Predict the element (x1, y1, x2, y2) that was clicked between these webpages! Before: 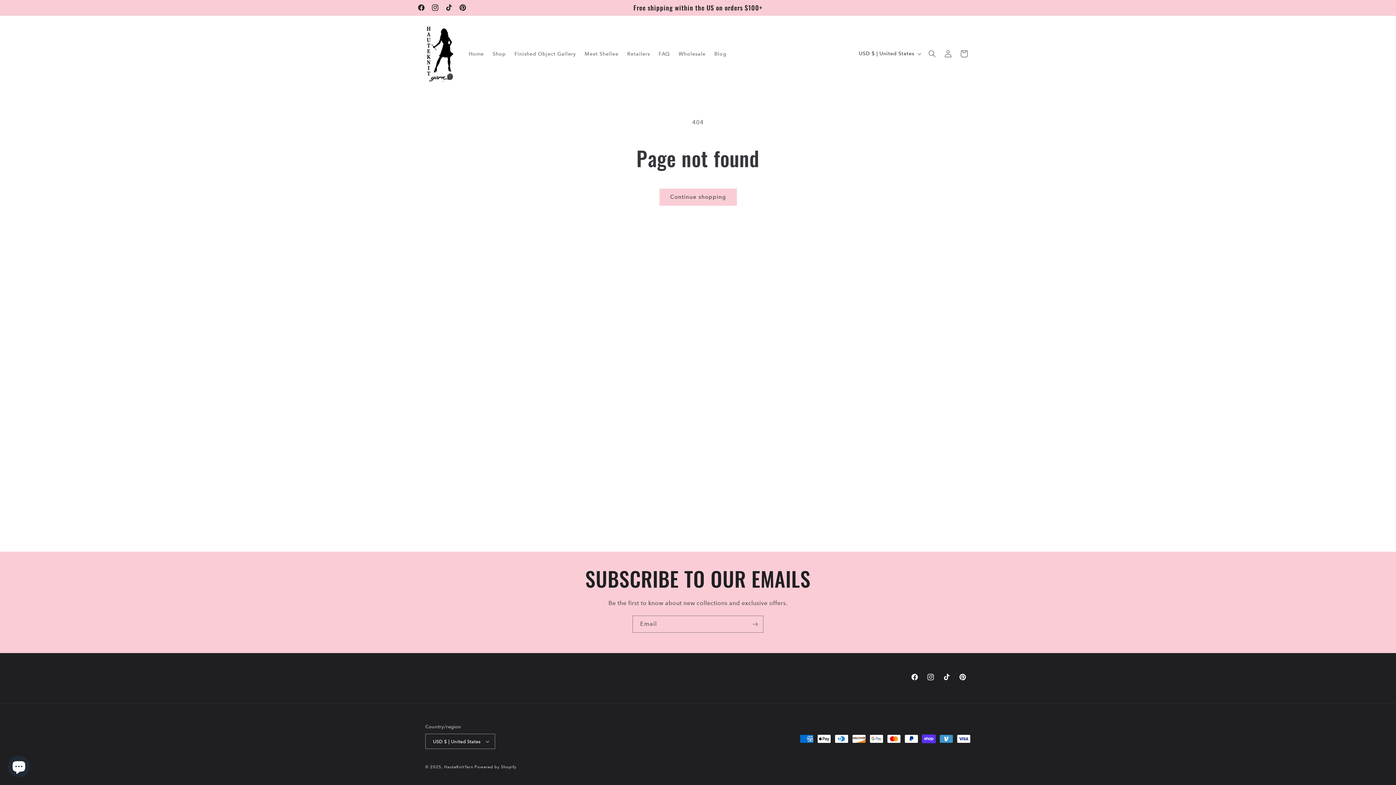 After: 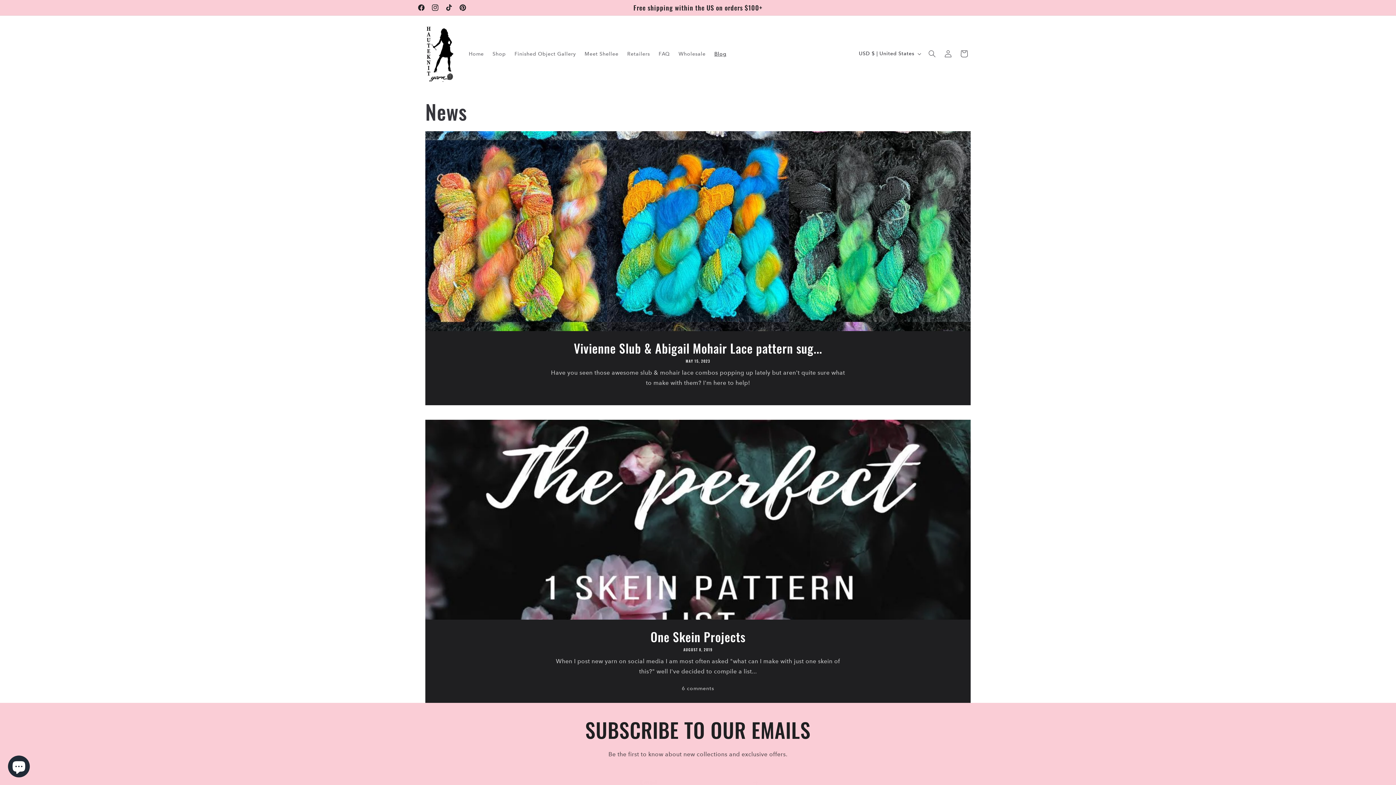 Action: bbox: (710, 46, 731, 61) label: Blog